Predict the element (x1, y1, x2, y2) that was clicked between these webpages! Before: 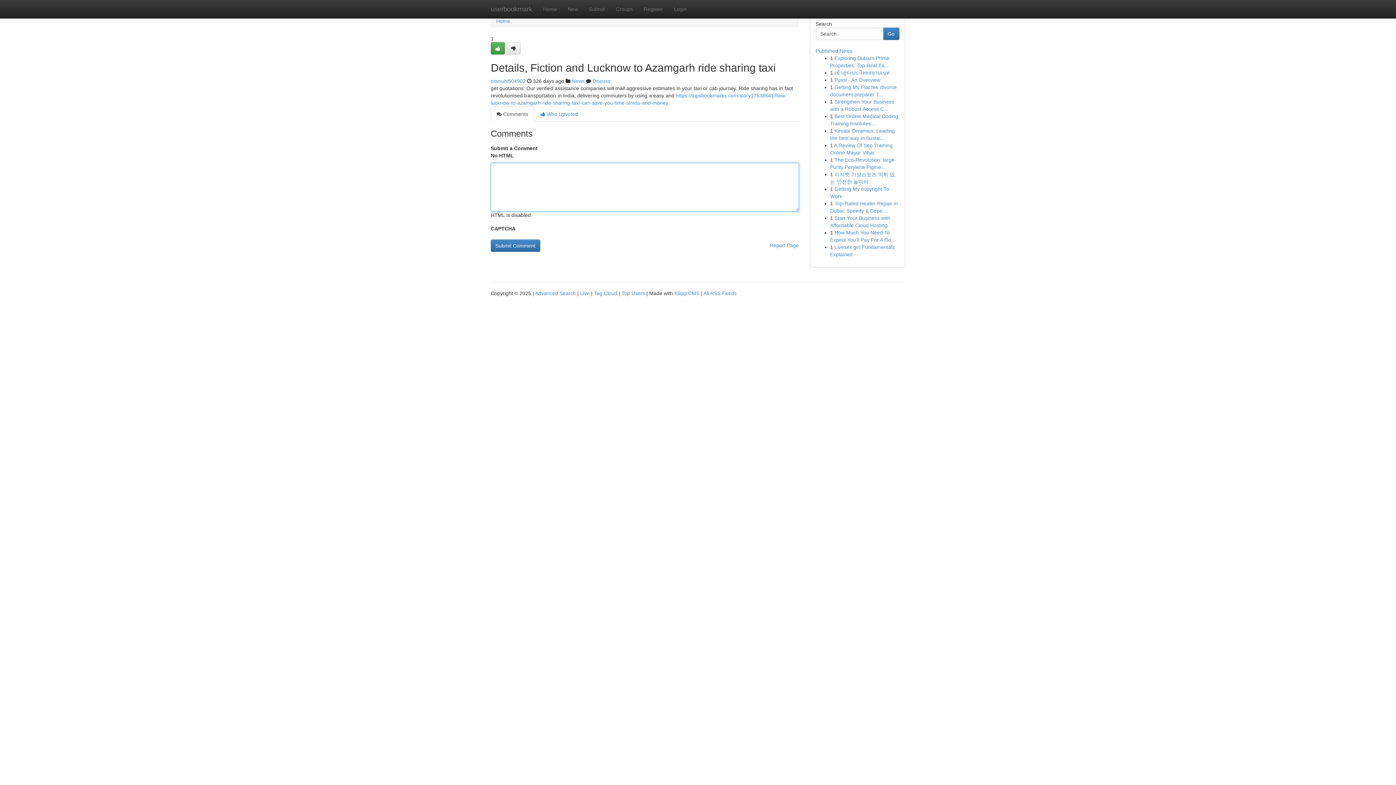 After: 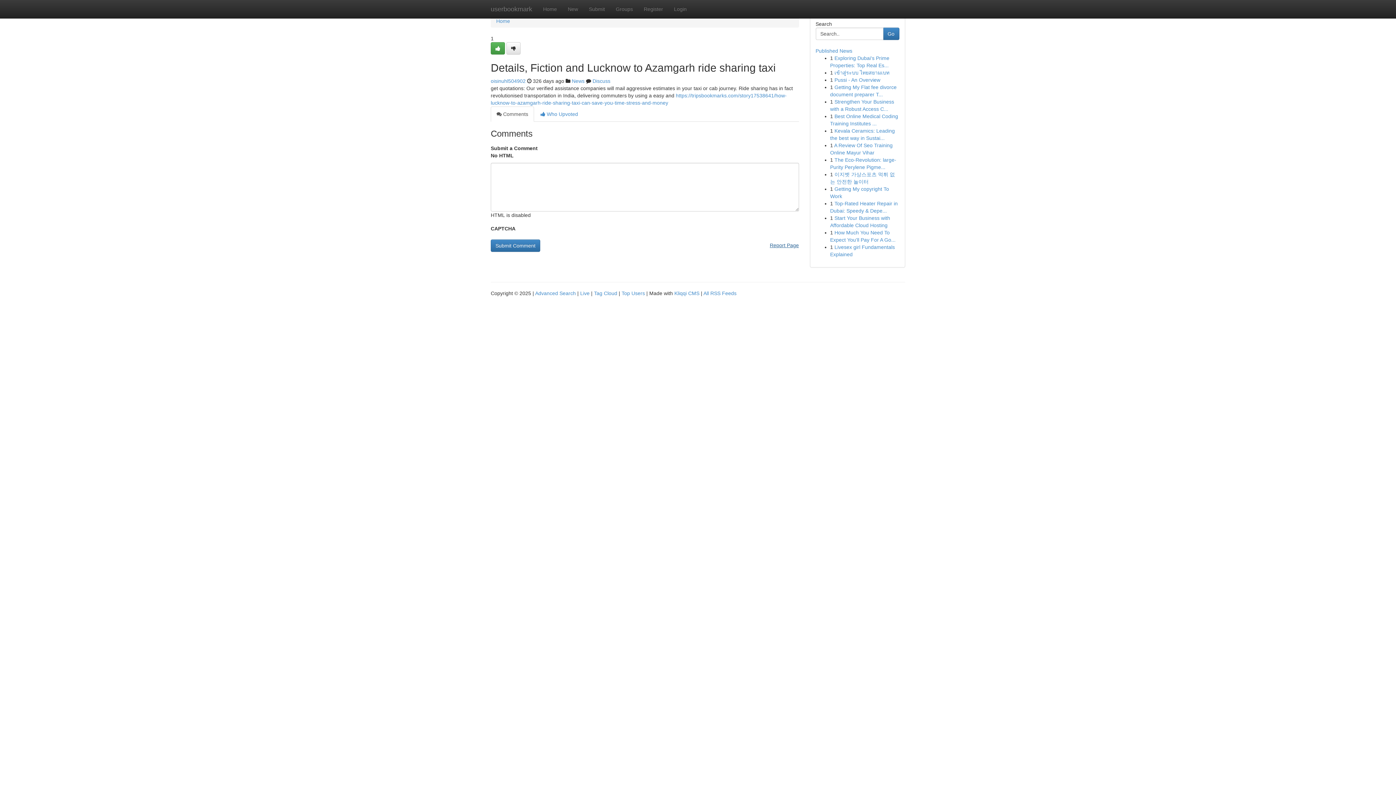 Action: label: Report Page bbox: (770, 239, 799, 251)